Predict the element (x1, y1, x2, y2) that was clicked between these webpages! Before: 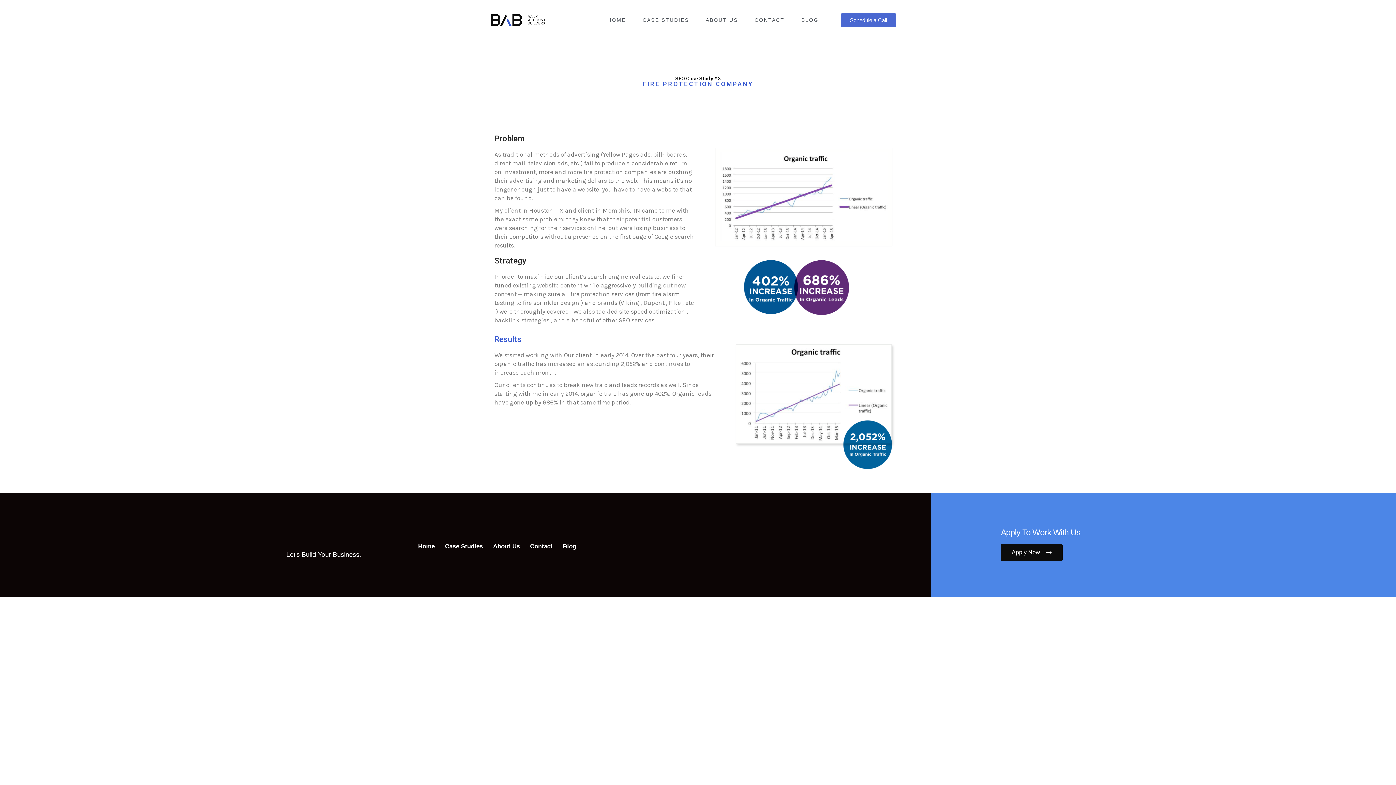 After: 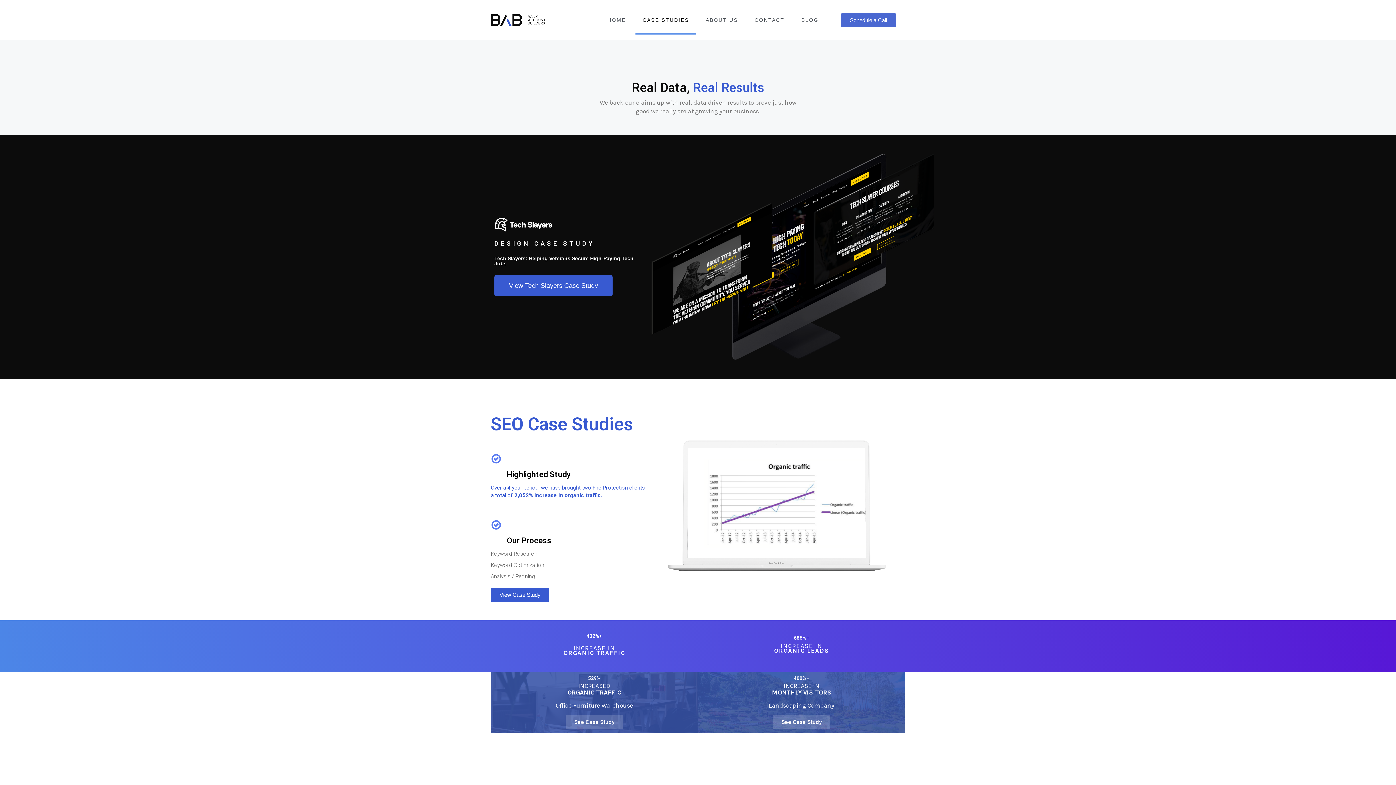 Action: label: Case Studies bbox: (440, 538, 488, 555)